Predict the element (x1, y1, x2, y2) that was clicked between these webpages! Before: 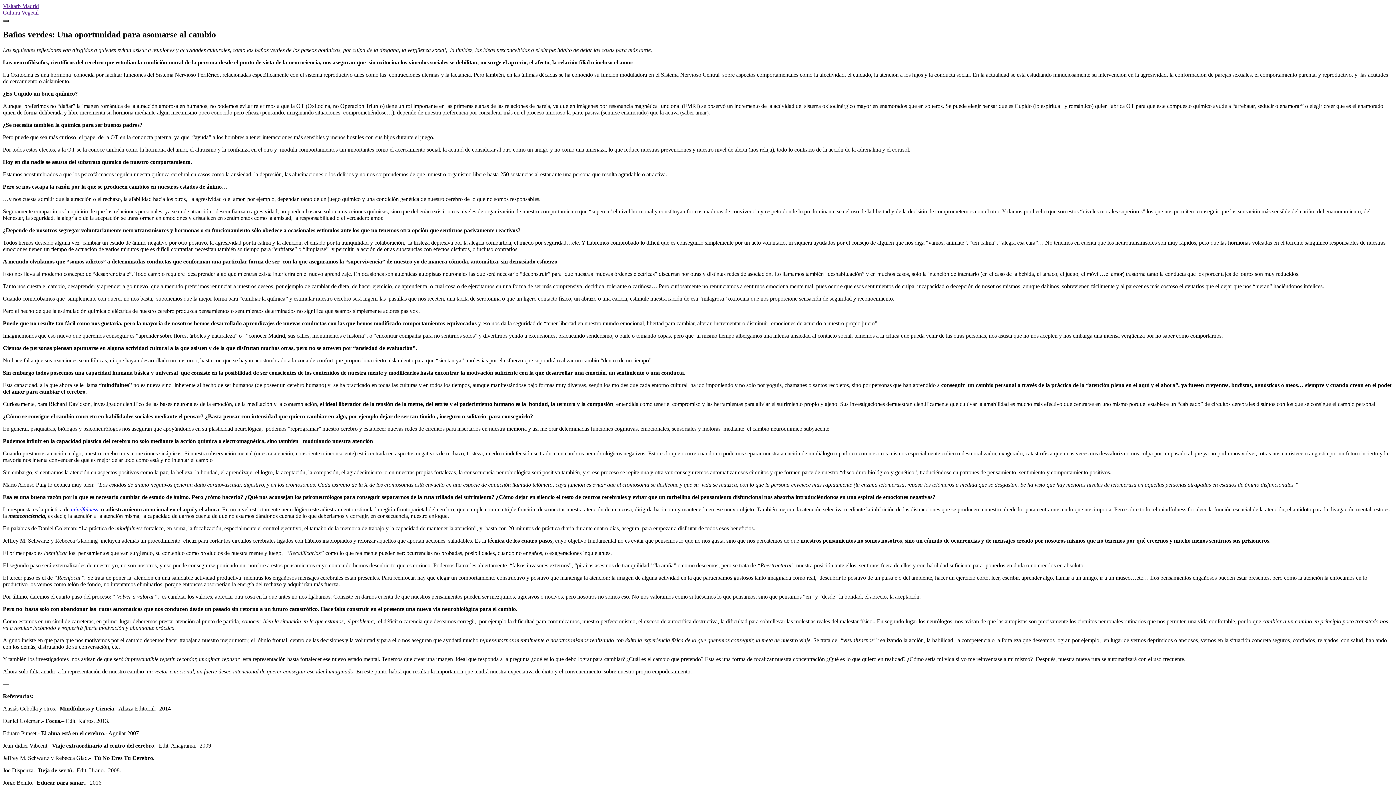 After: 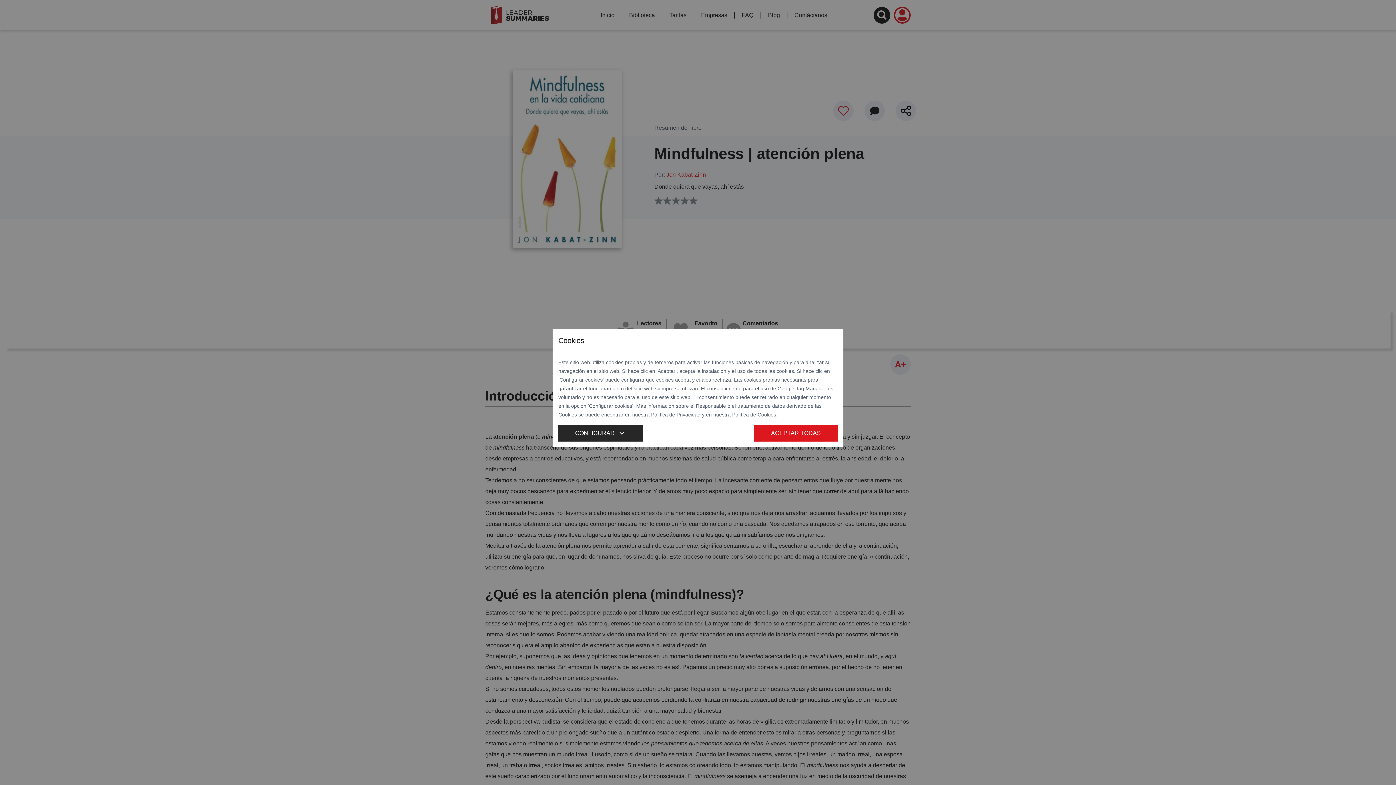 Action: label: mindfulness bbox: (70, 506, 98, 512)